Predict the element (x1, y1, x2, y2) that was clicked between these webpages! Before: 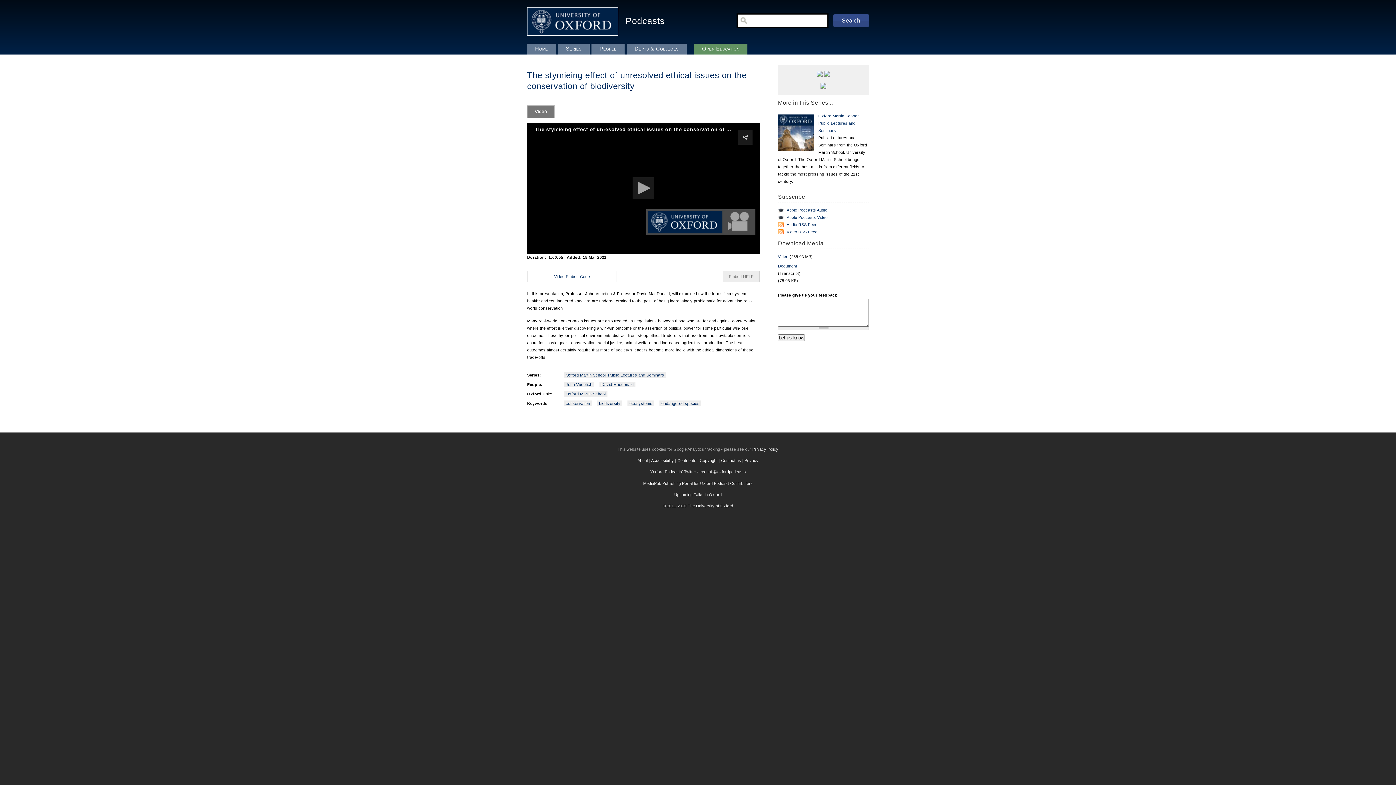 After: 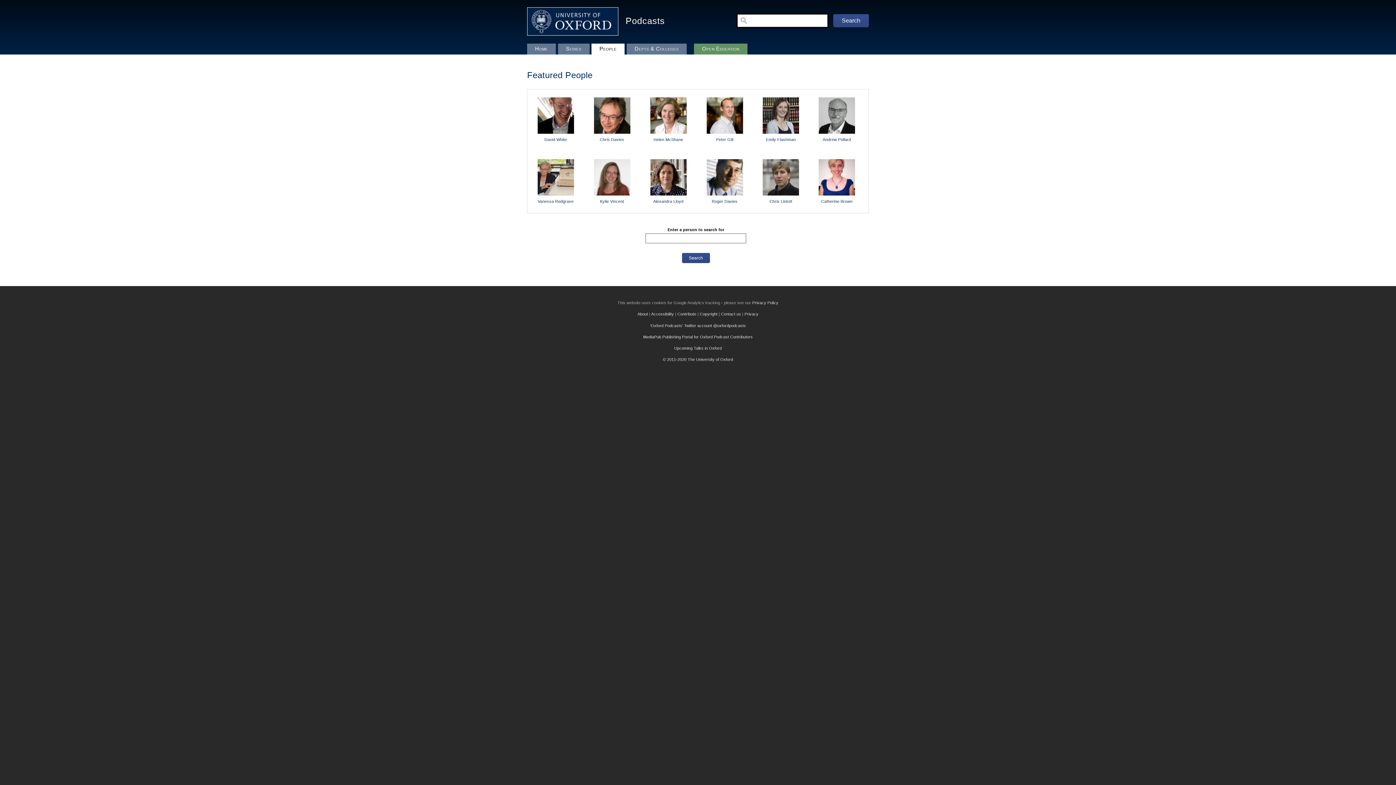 Action: label: People bbox: (591, 43, 624, 54)